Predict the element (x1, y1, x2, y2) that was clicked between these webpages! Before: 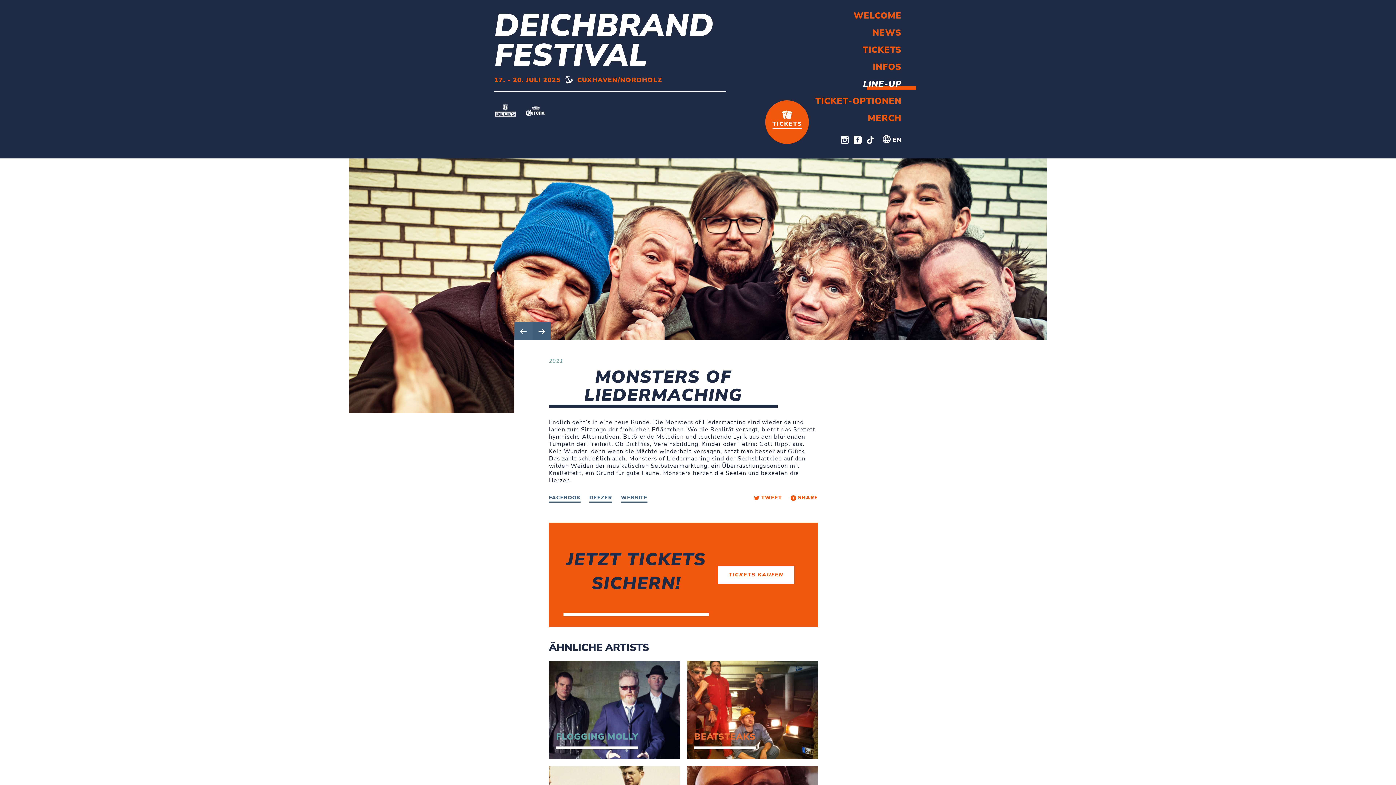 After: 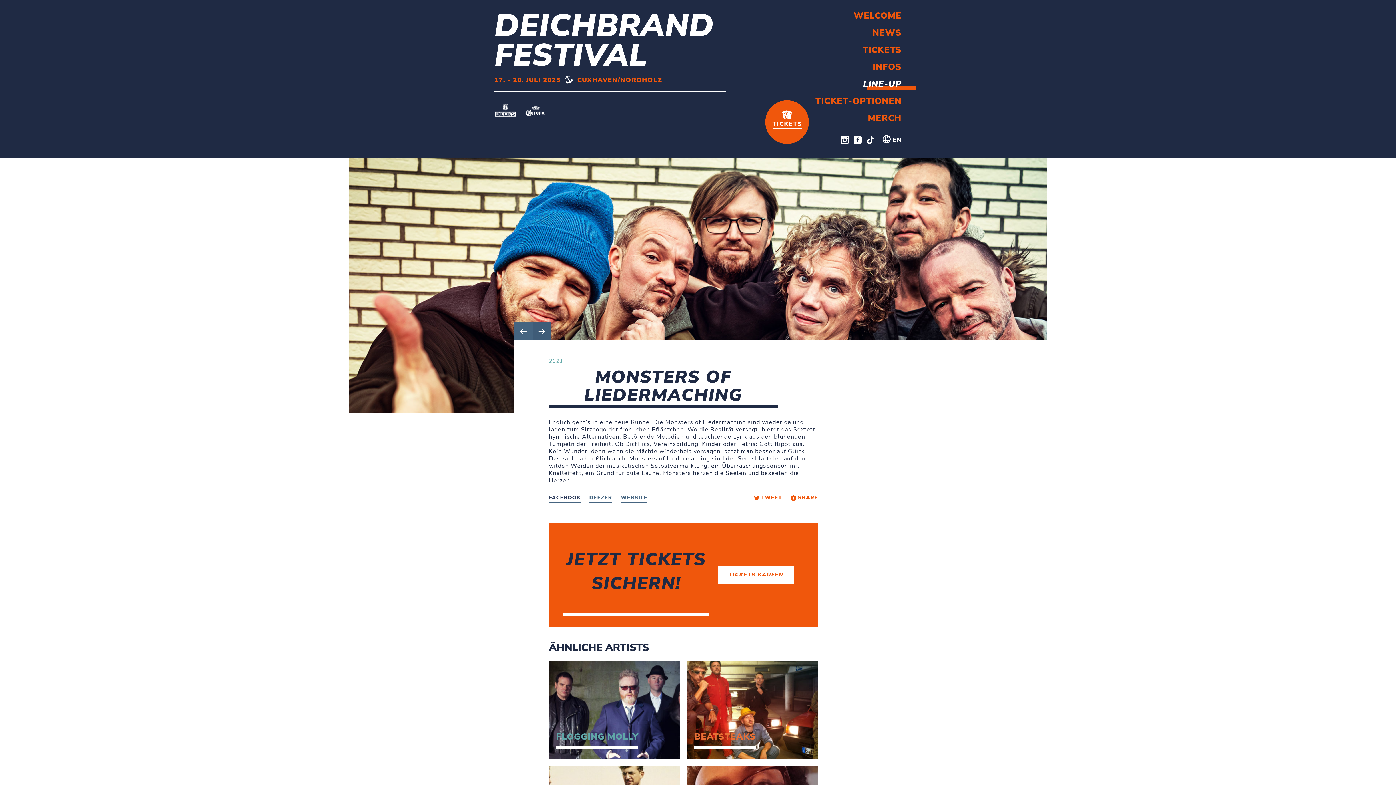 Action: label: FACEBOOK bbox: (549, 494, 580, 501)